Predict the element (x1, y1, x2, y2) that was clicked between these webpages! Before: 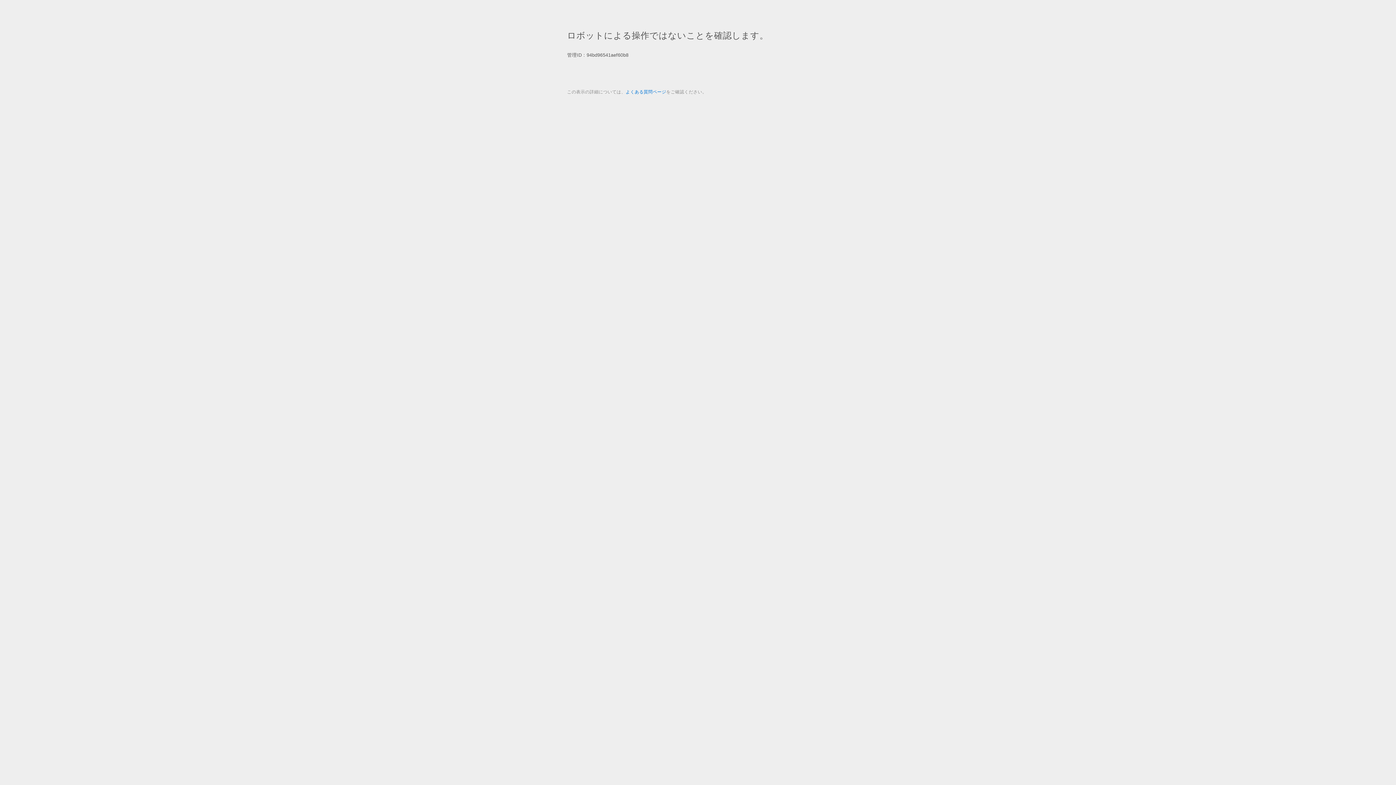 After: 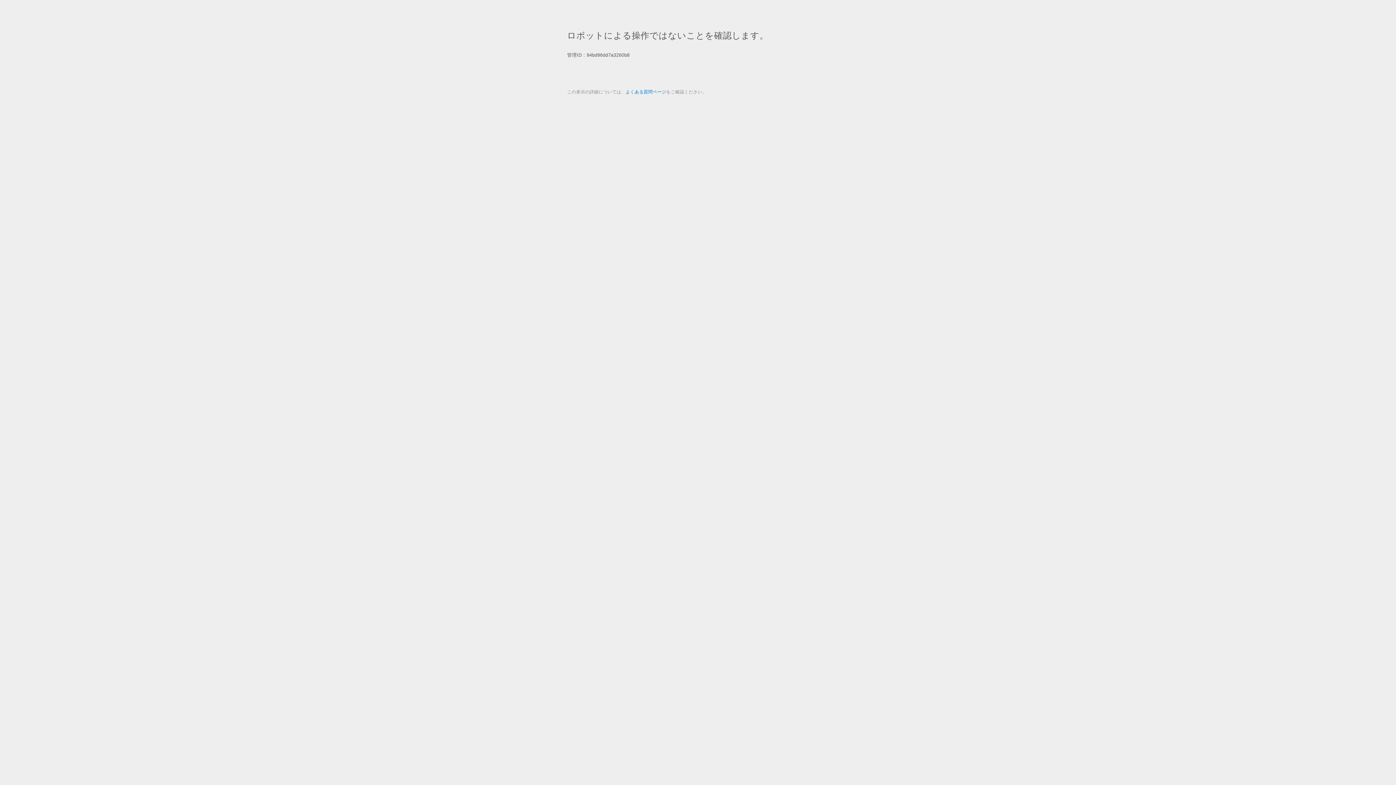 Action: bbox: (625, 89, 666, 94) label: よくある質問ページ